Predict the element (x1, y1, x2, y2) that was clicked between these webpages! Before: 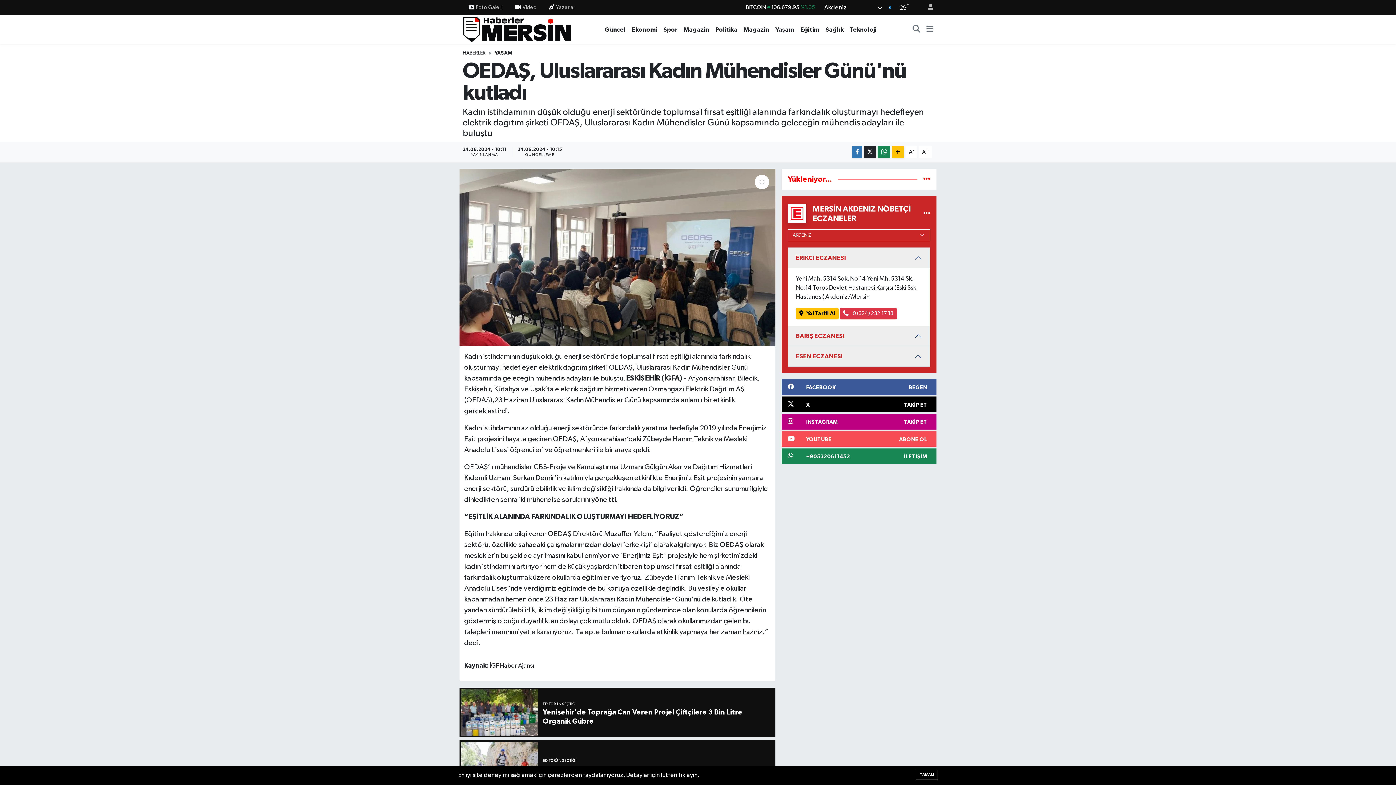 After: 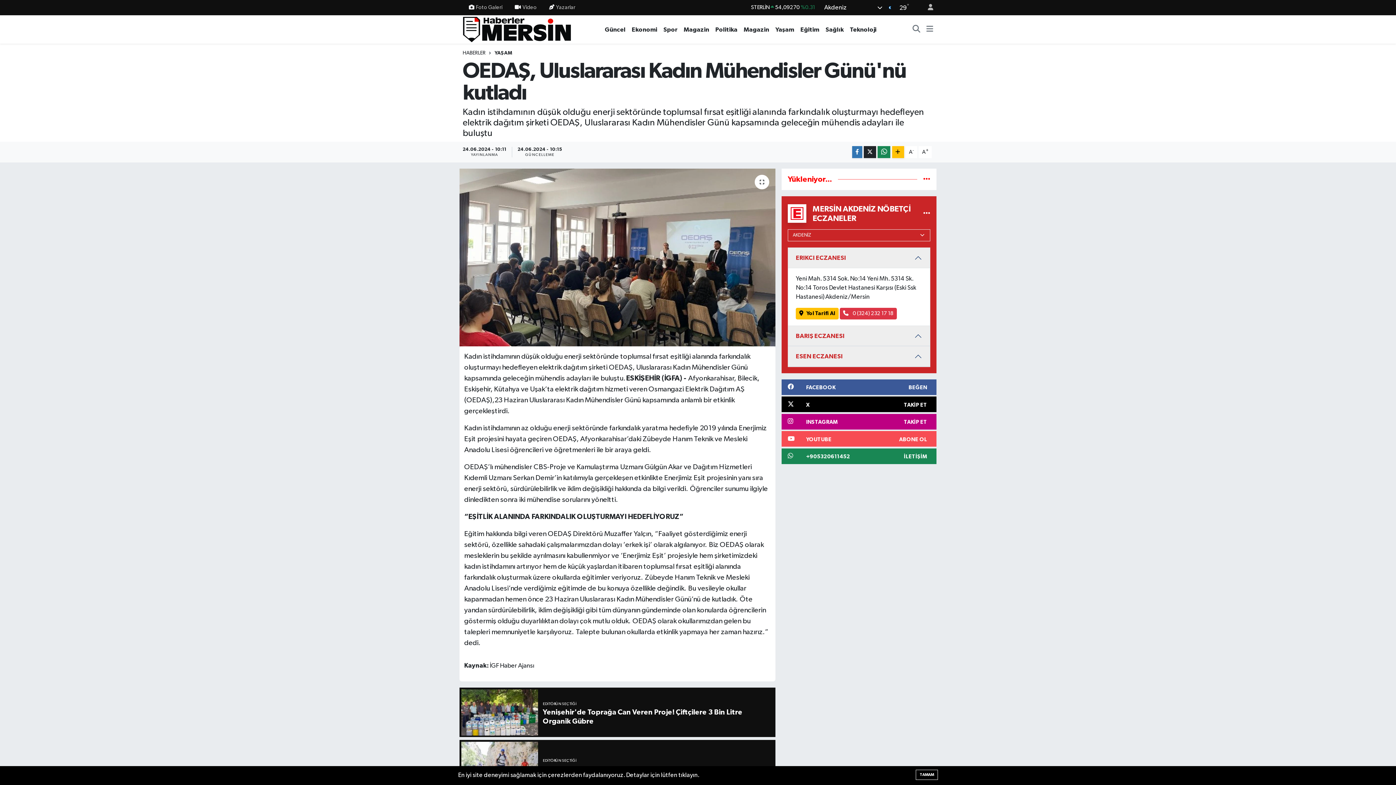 Action: label: Yaşam bbox: (772, 24, 797, 34)